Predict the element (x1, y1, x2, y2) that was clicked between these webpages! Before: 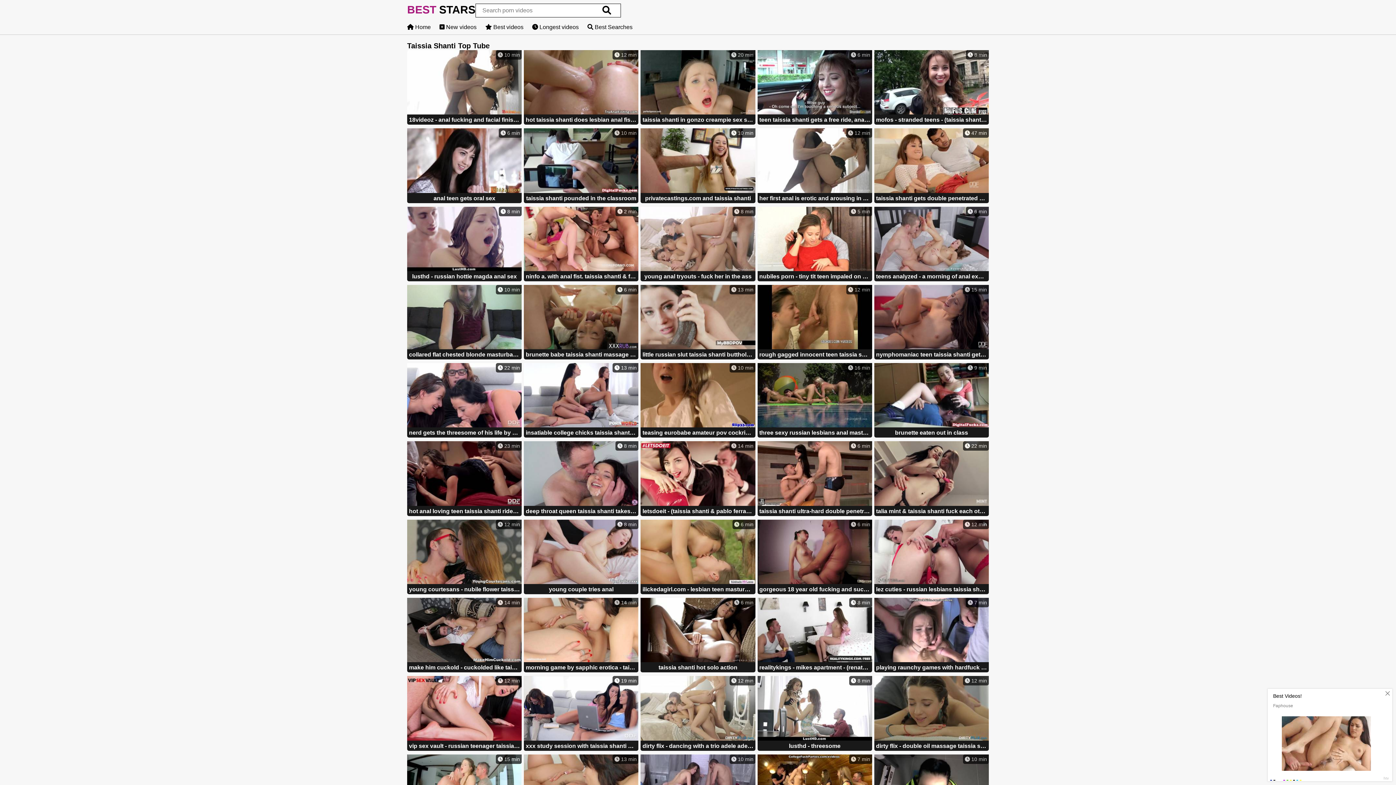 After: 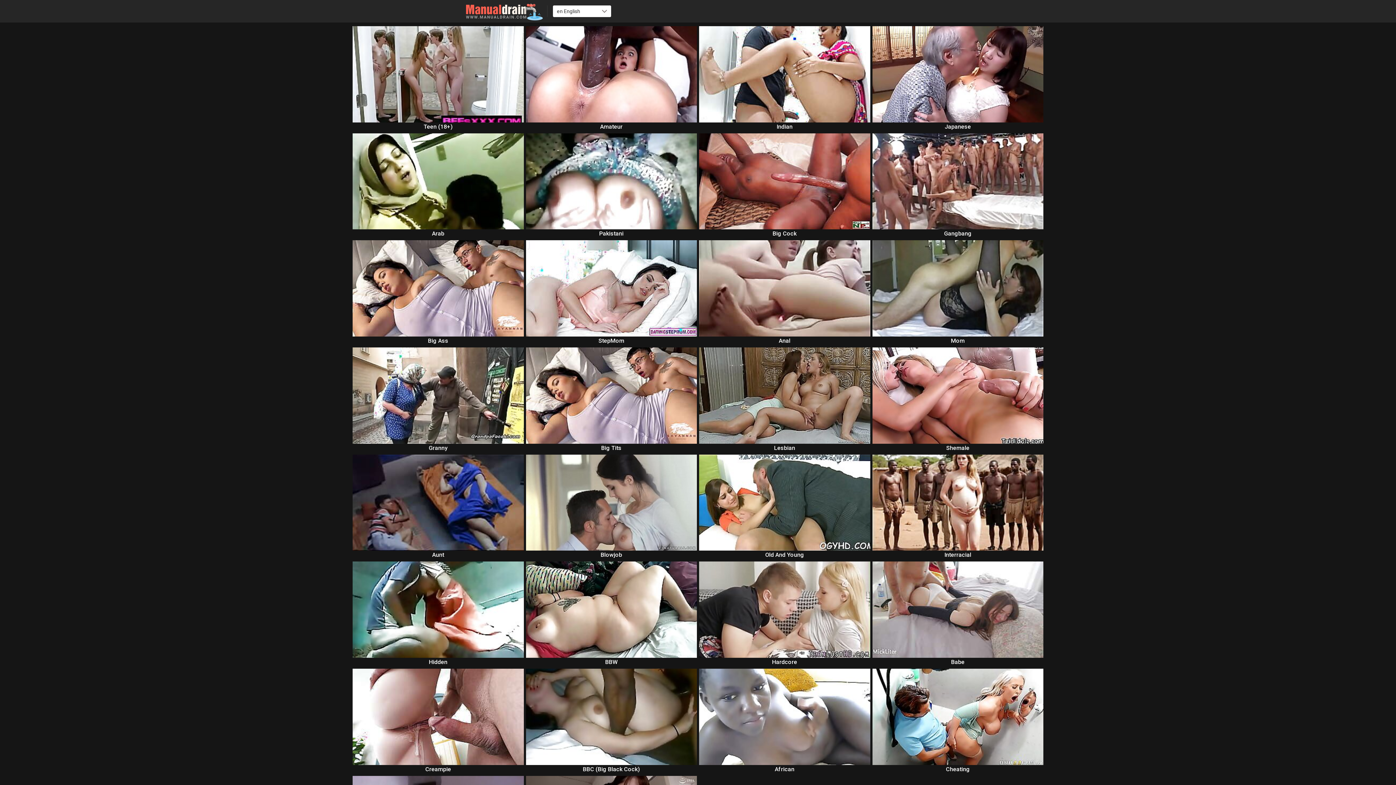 Action: label:  22 min
talia mint & taissia shanti fuck each other with sex toys in a hotel room bbox: (874, 441, 989, 517)